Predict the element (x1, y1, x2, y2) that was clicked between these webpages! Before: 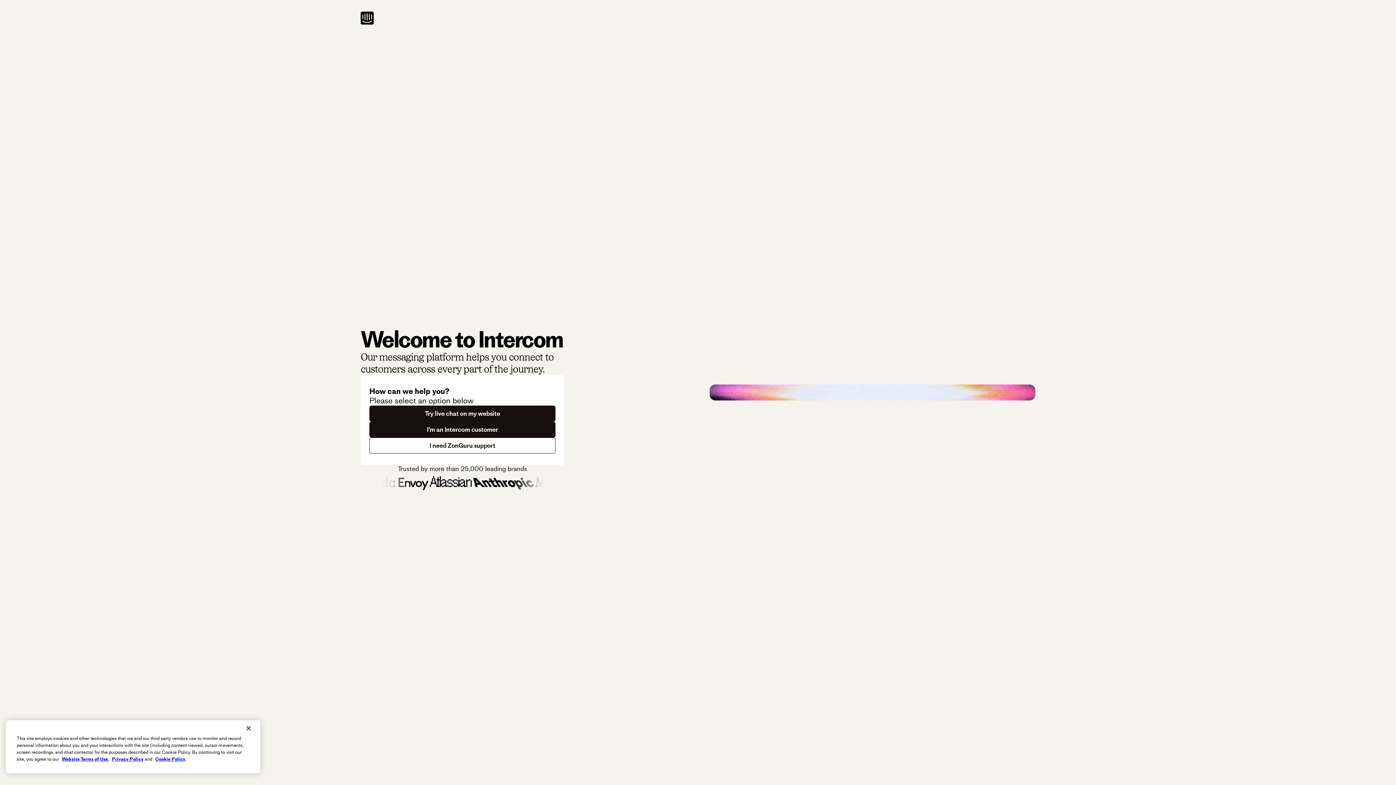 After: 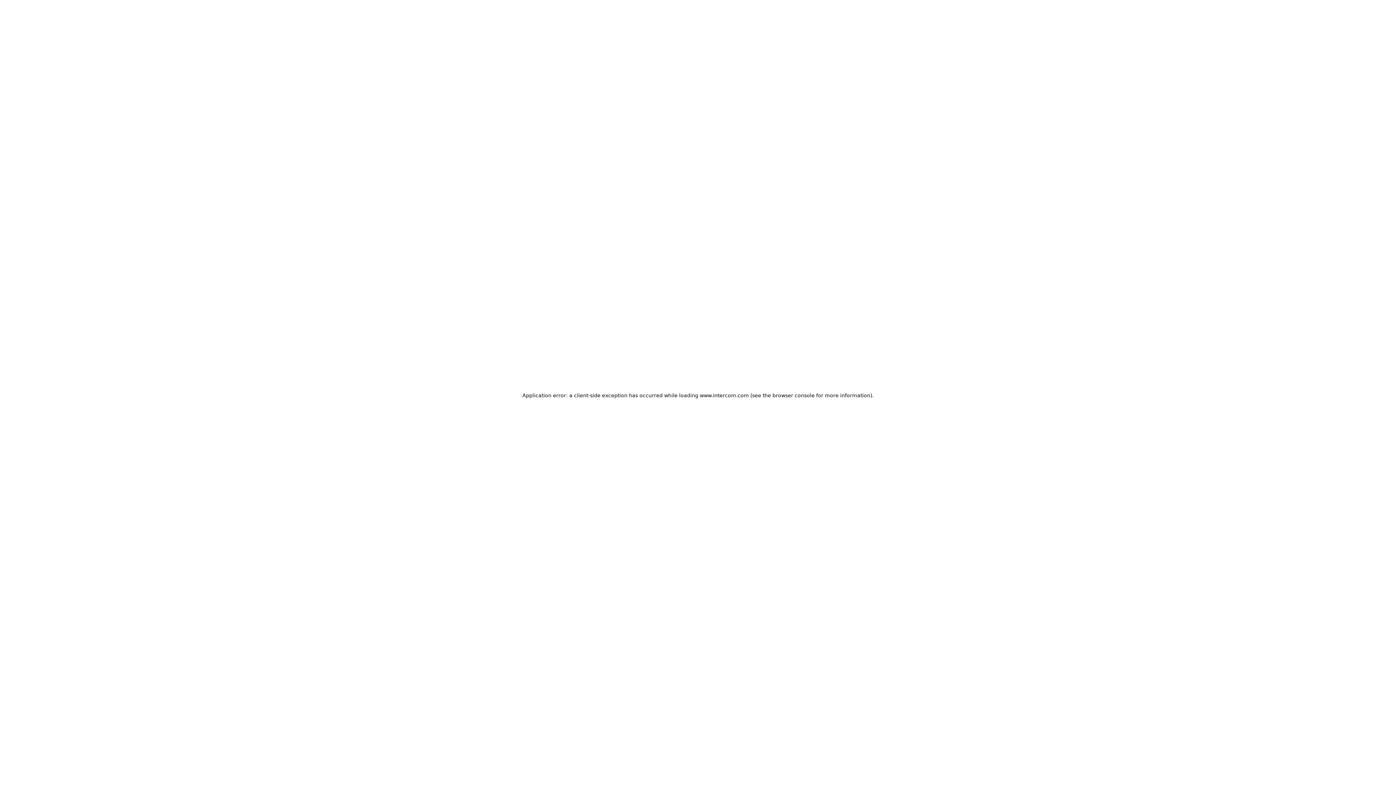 Action: label: Try live chat on my website bbox: (369, 405, 555, 421)